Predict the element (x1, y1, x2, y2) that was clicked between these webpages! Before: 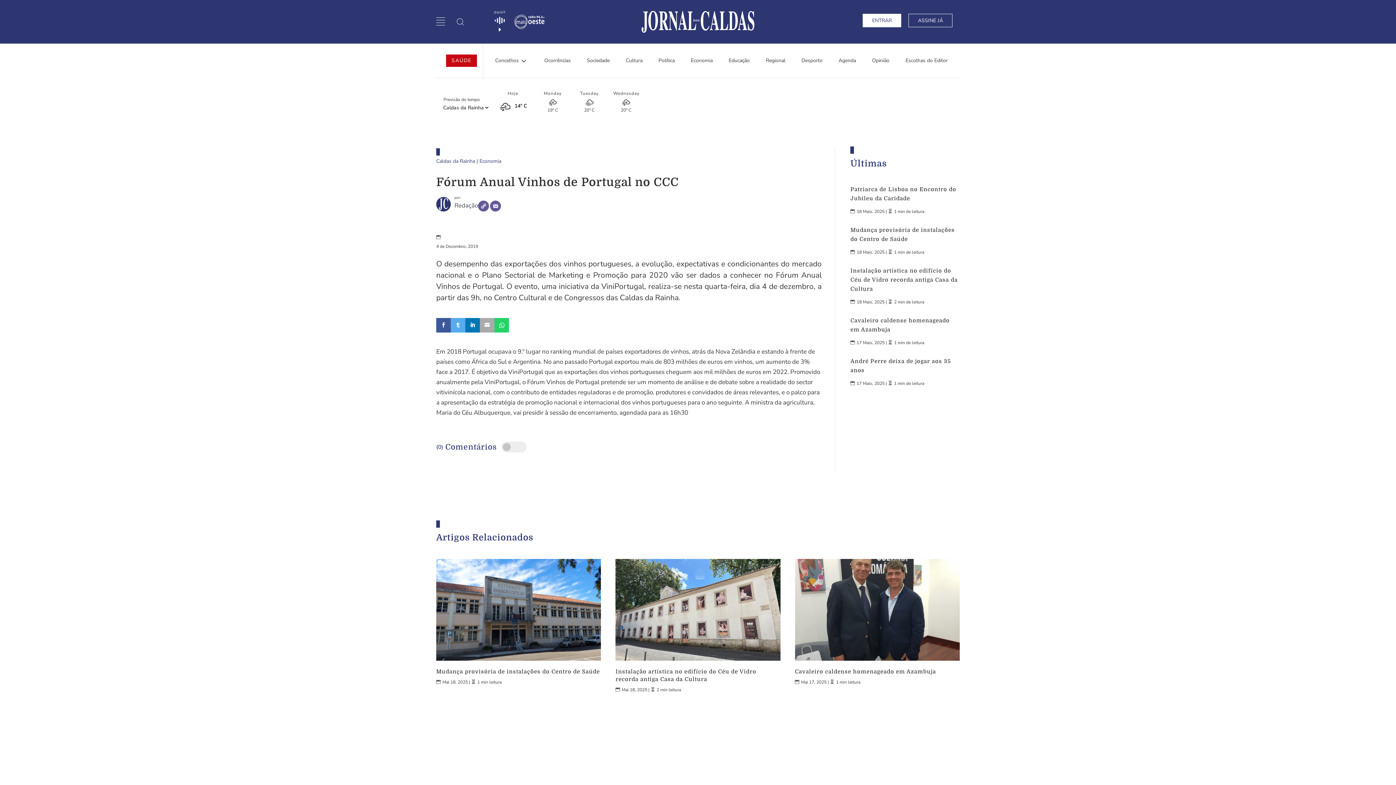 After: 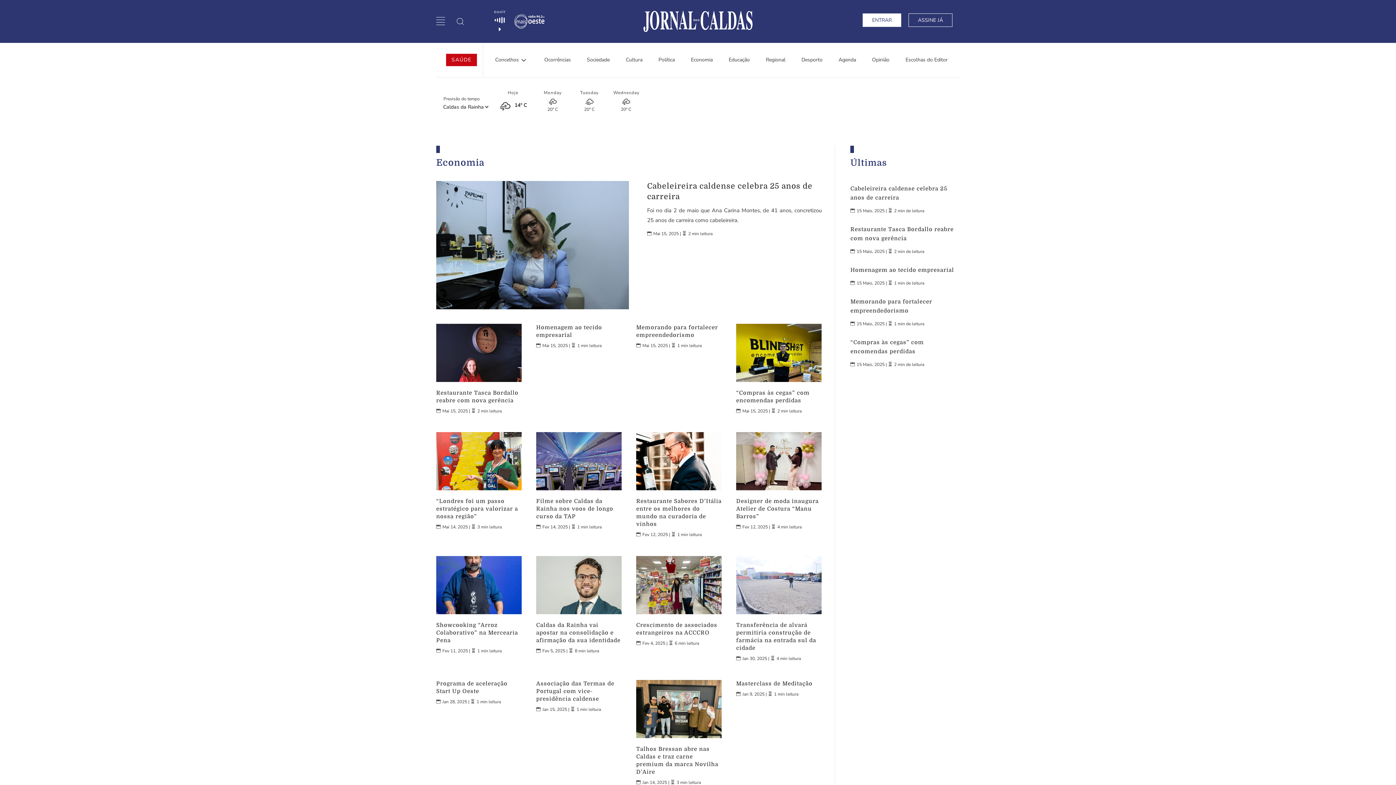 Action: label: Economia bbox: (479, 157, 501, 164)